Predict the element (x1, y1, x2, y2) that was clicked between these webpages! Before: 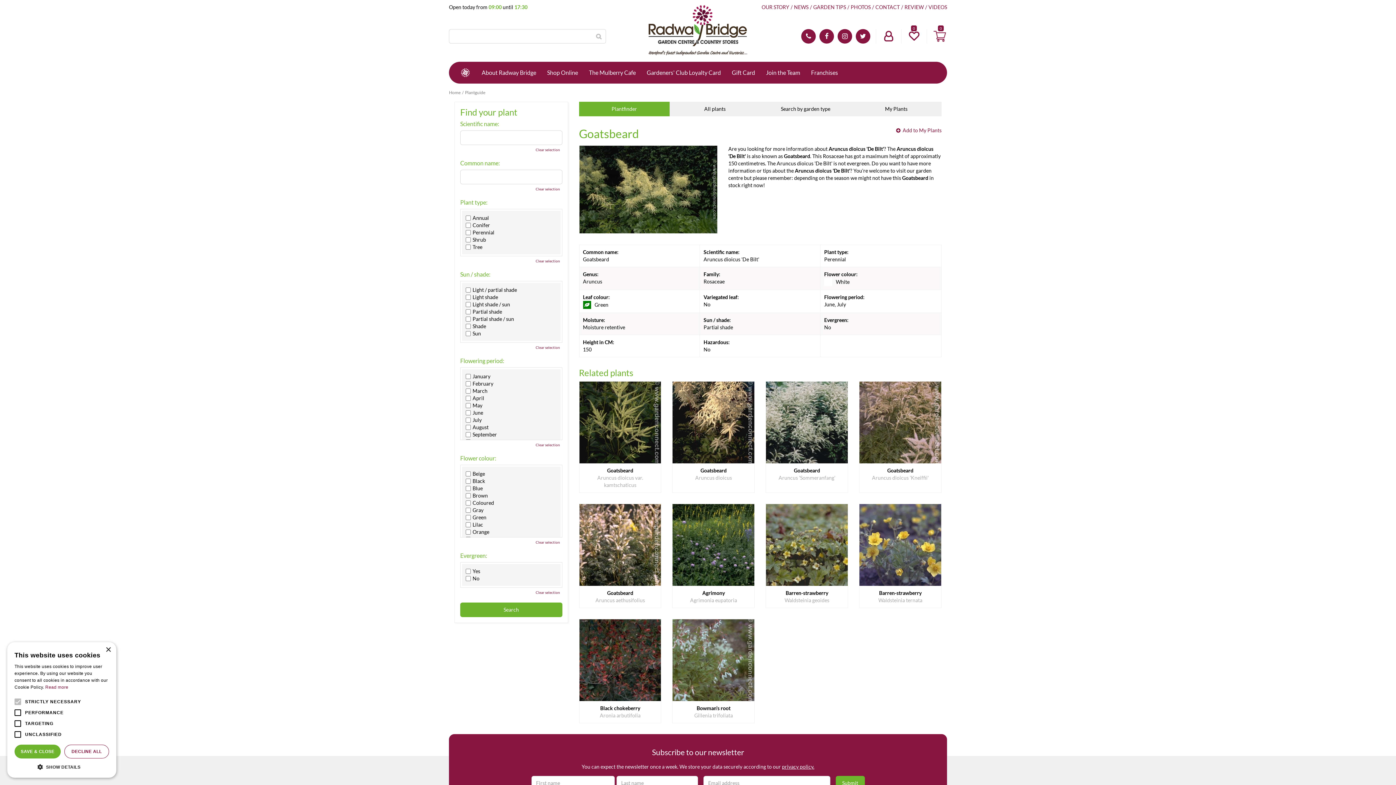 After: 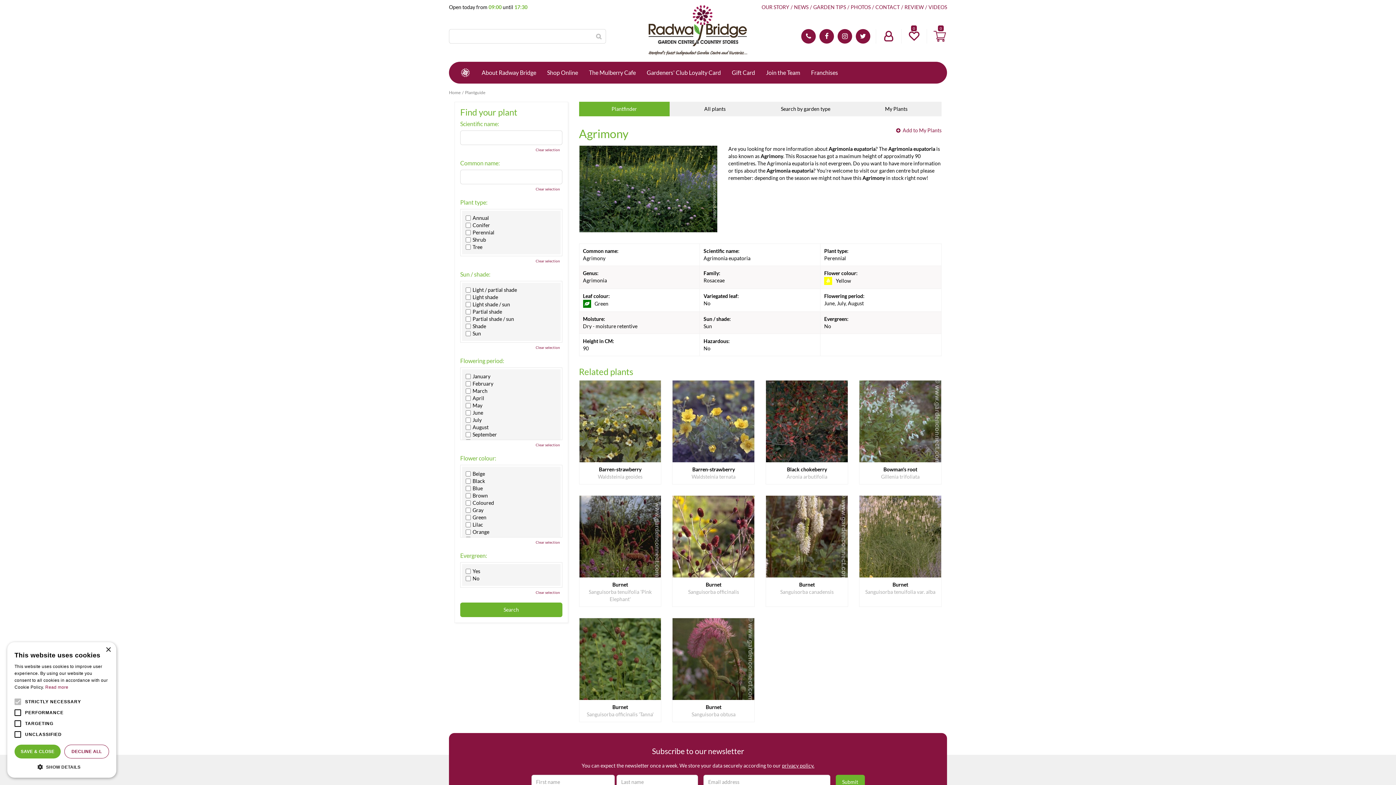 Action: bbox: (672, 504, 755, 608) label: Agrimony
Agrimonia eupatoria